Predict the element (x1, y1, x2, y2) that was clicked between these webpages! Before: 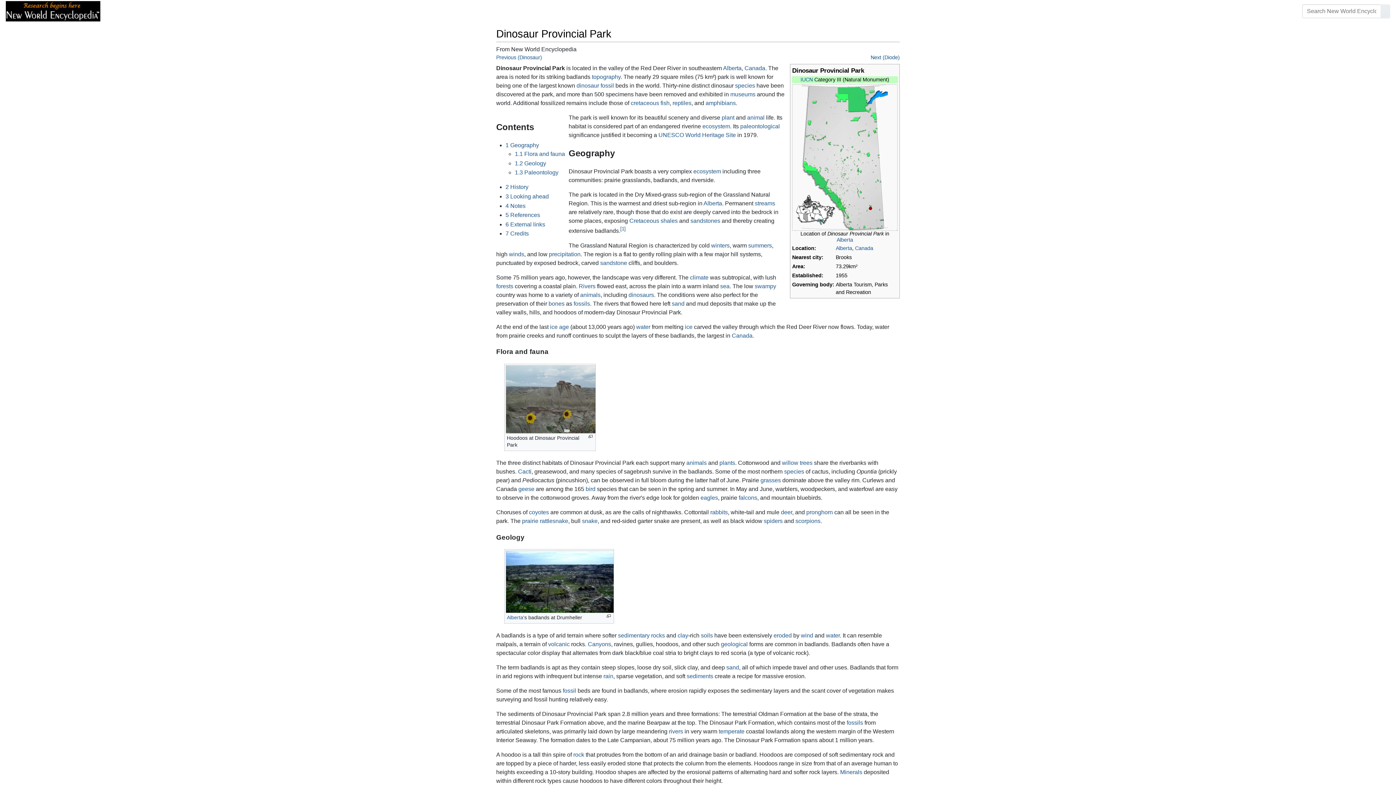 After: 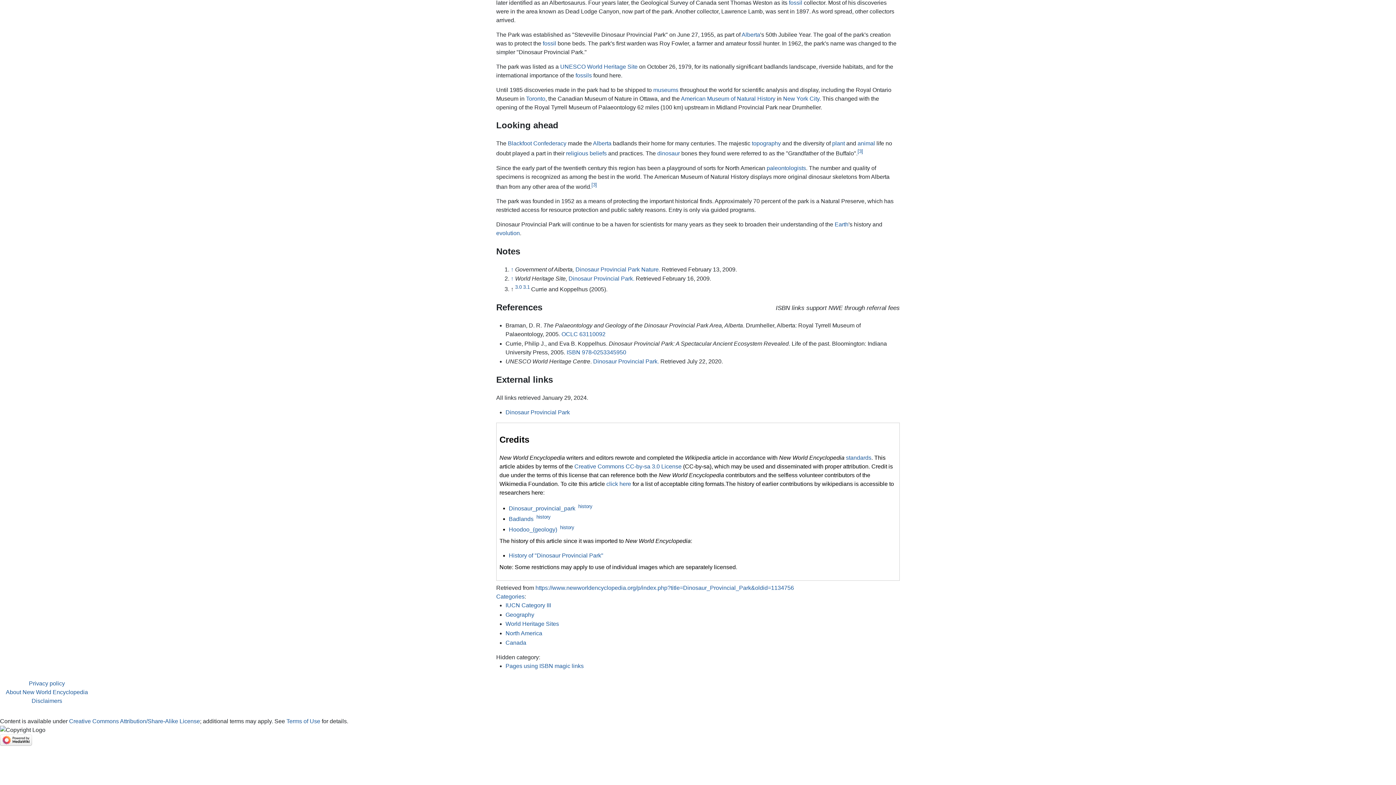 Action: bbox: (505, 230, 528, 236) label: 7 Credits